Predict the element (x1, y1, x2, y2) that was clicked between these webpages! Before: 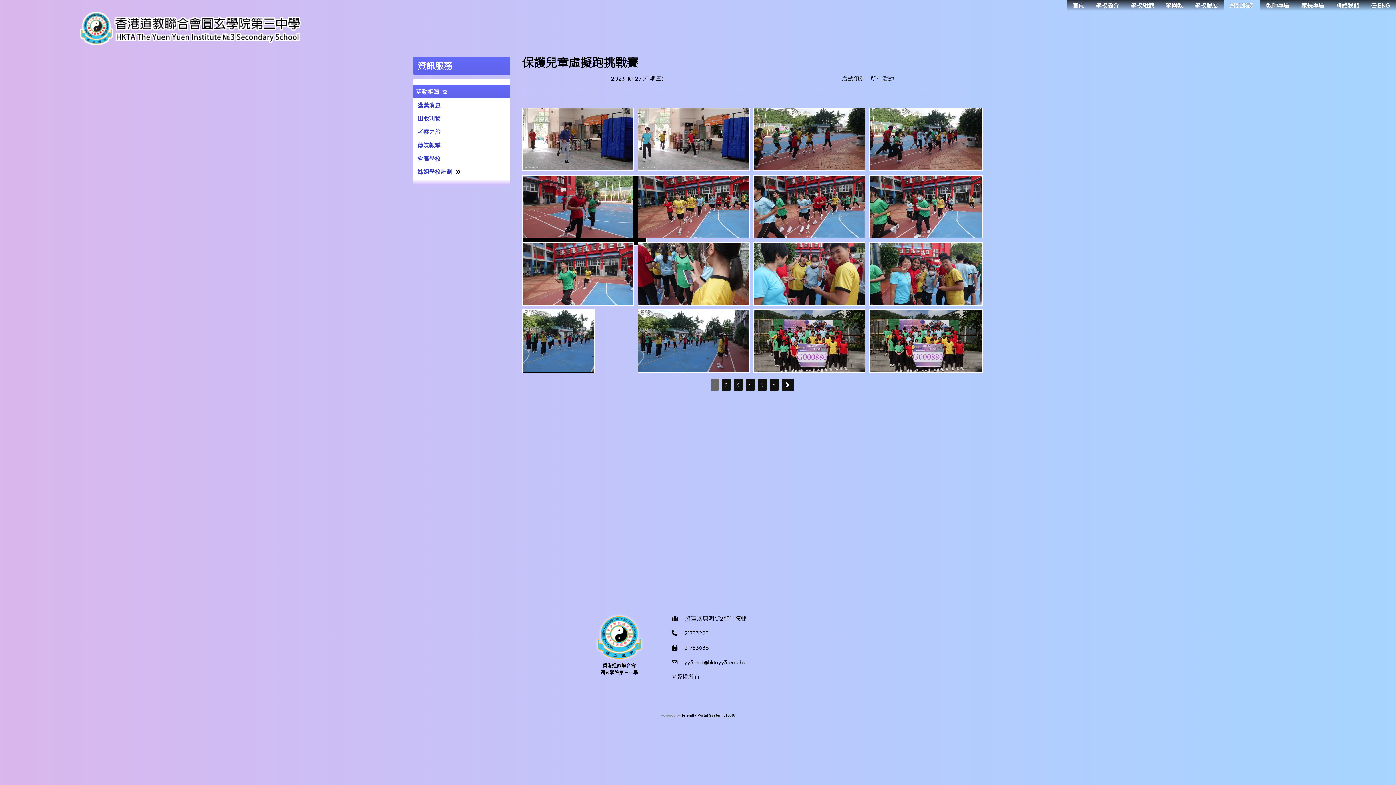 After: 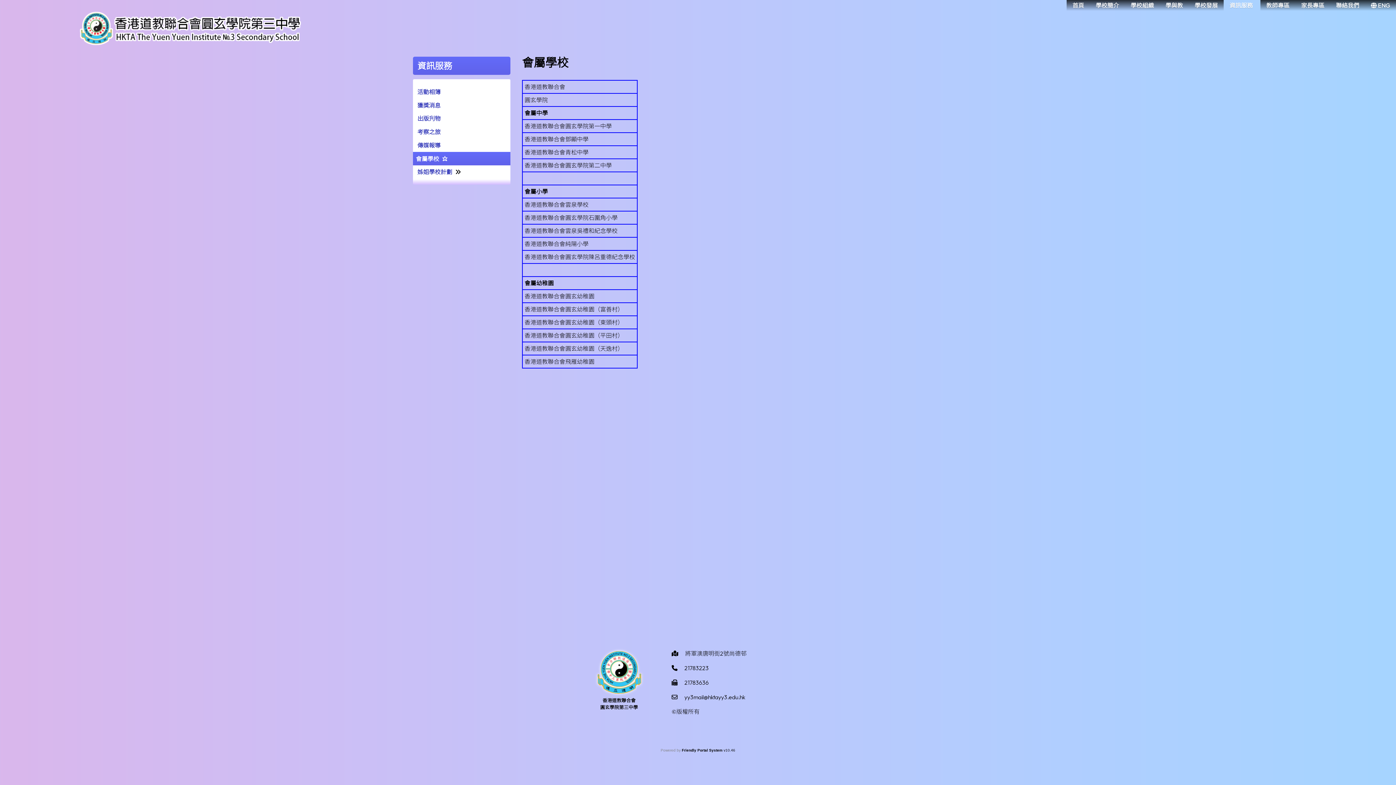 Action: bbox: (413, 152, 510, 165) label: 會屬學校